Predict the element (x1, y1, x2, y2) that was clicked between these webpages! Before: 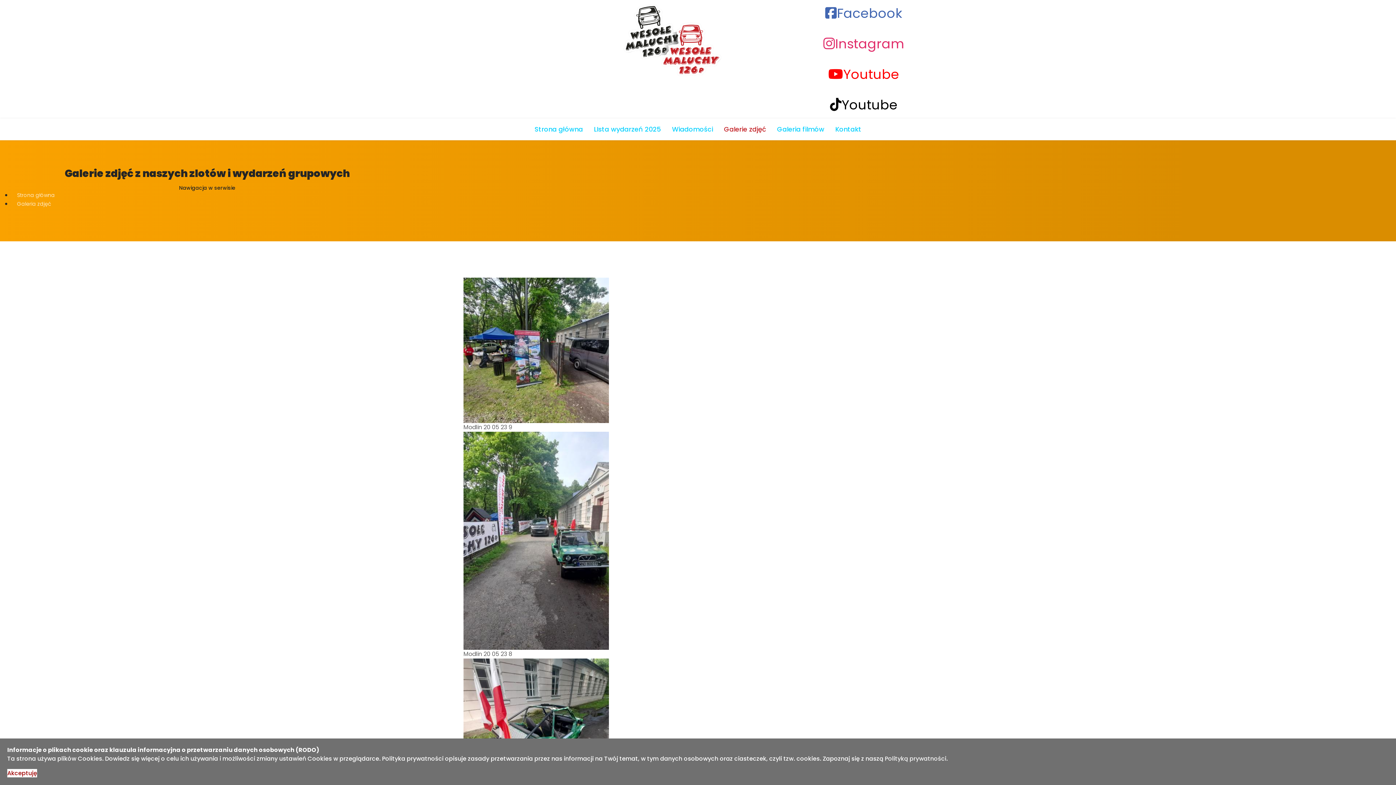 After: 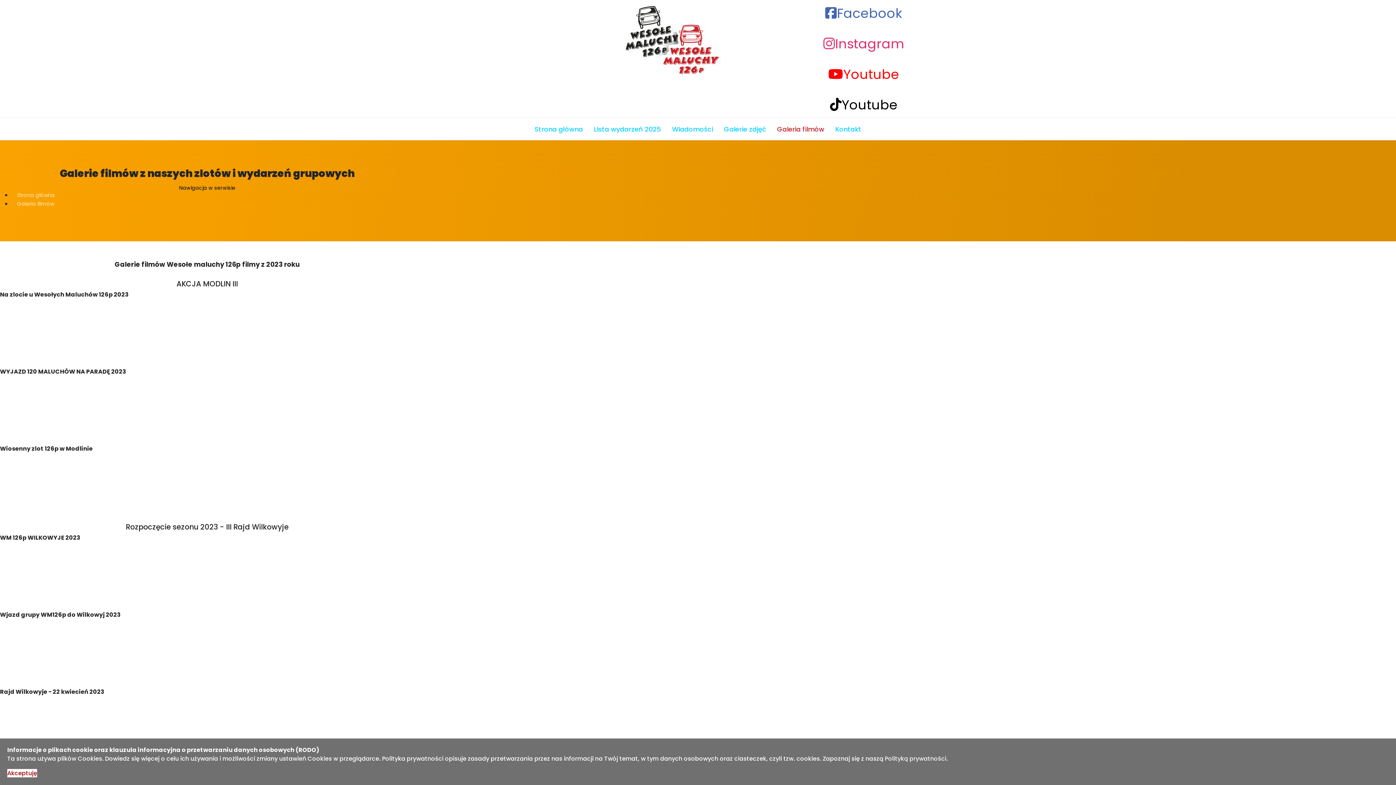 Action: label: Galeria filmów bbox: (771, 118, 830, 140)